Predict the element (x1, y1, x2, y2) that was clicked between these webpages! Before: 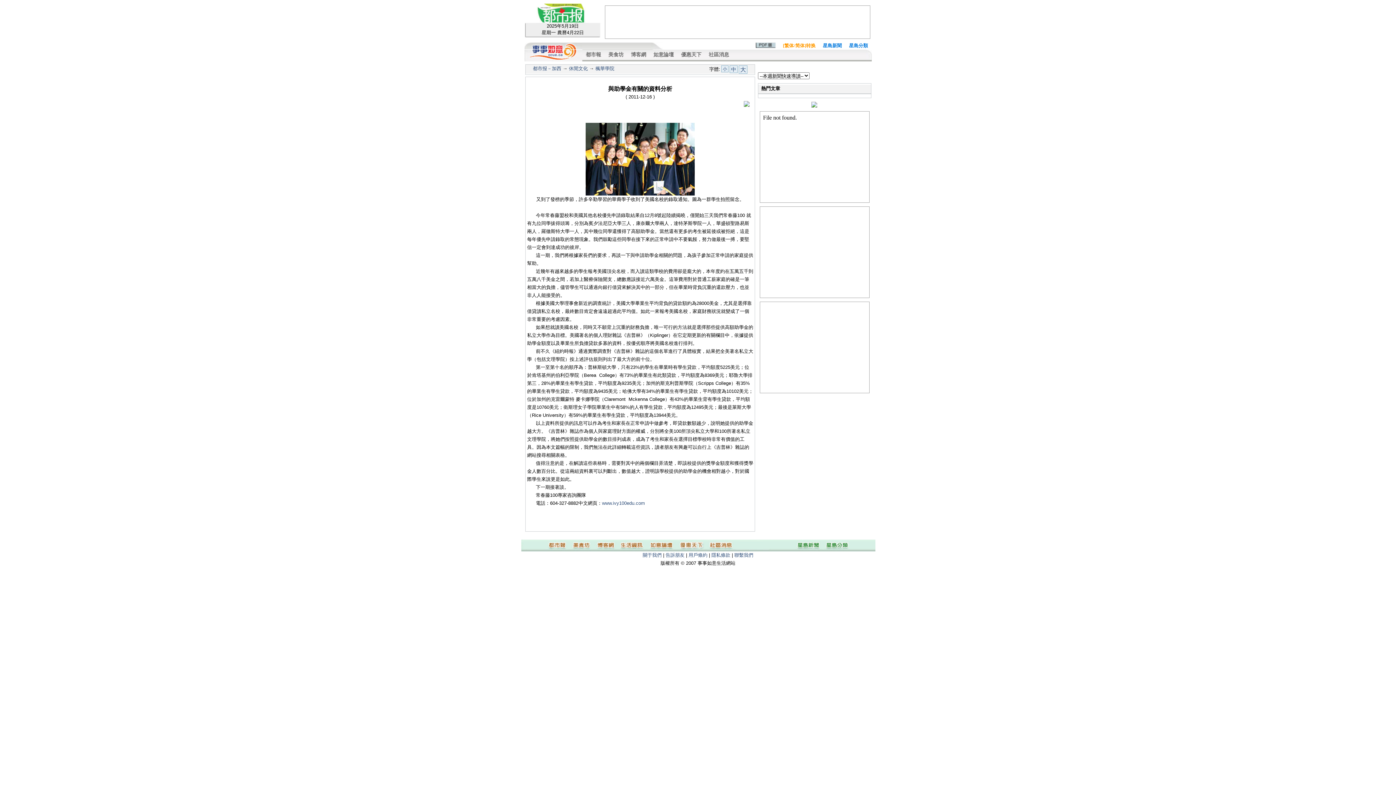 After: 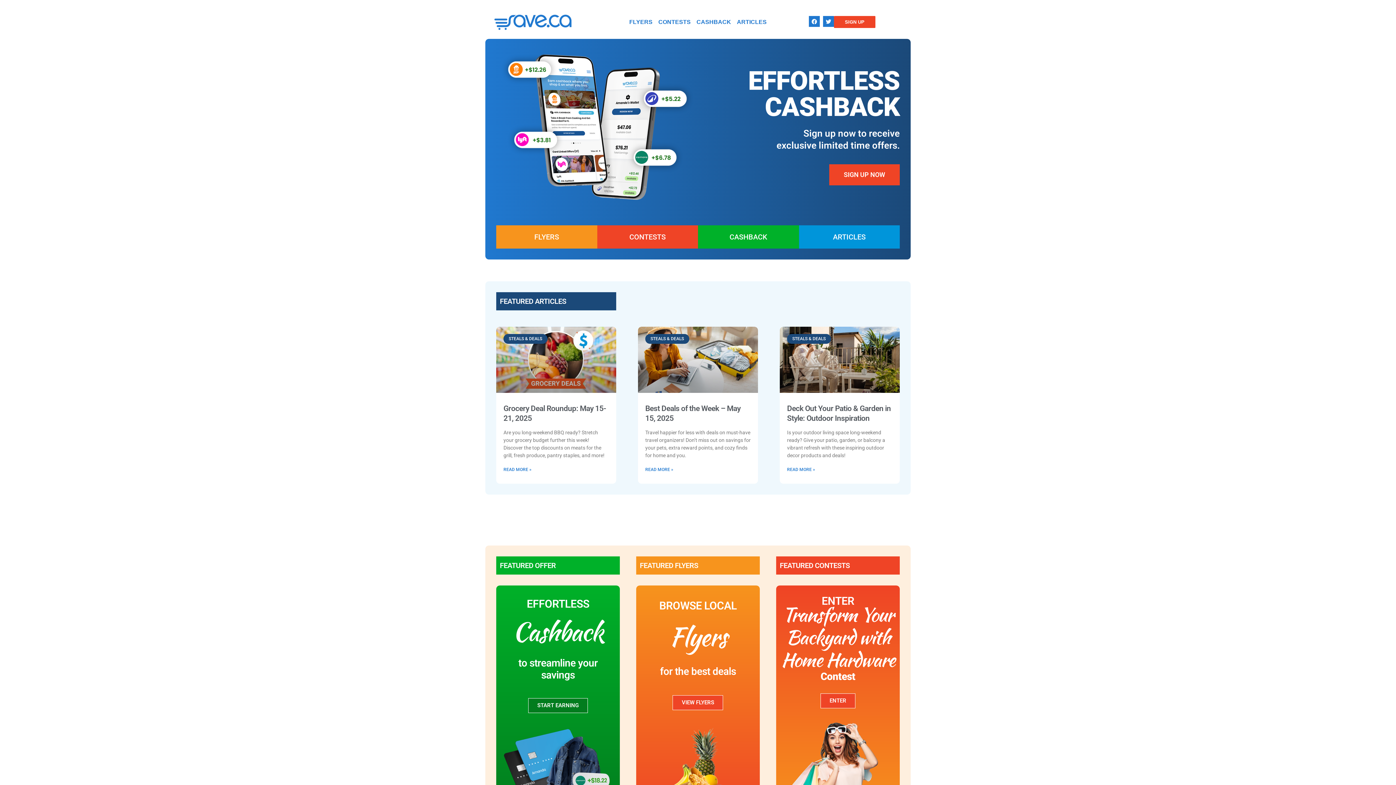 Action: label: 優惠天下 bbox: (681, 52, 701, 57)